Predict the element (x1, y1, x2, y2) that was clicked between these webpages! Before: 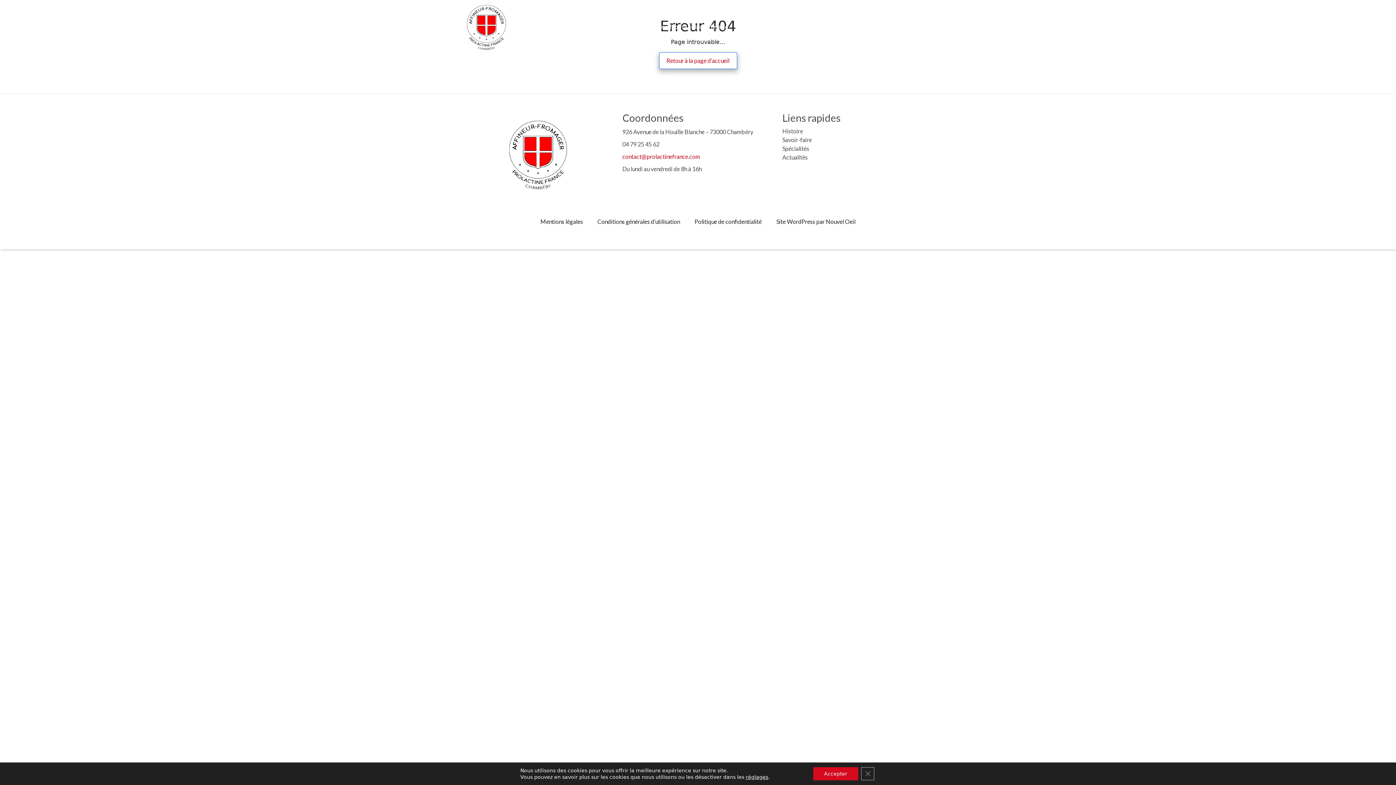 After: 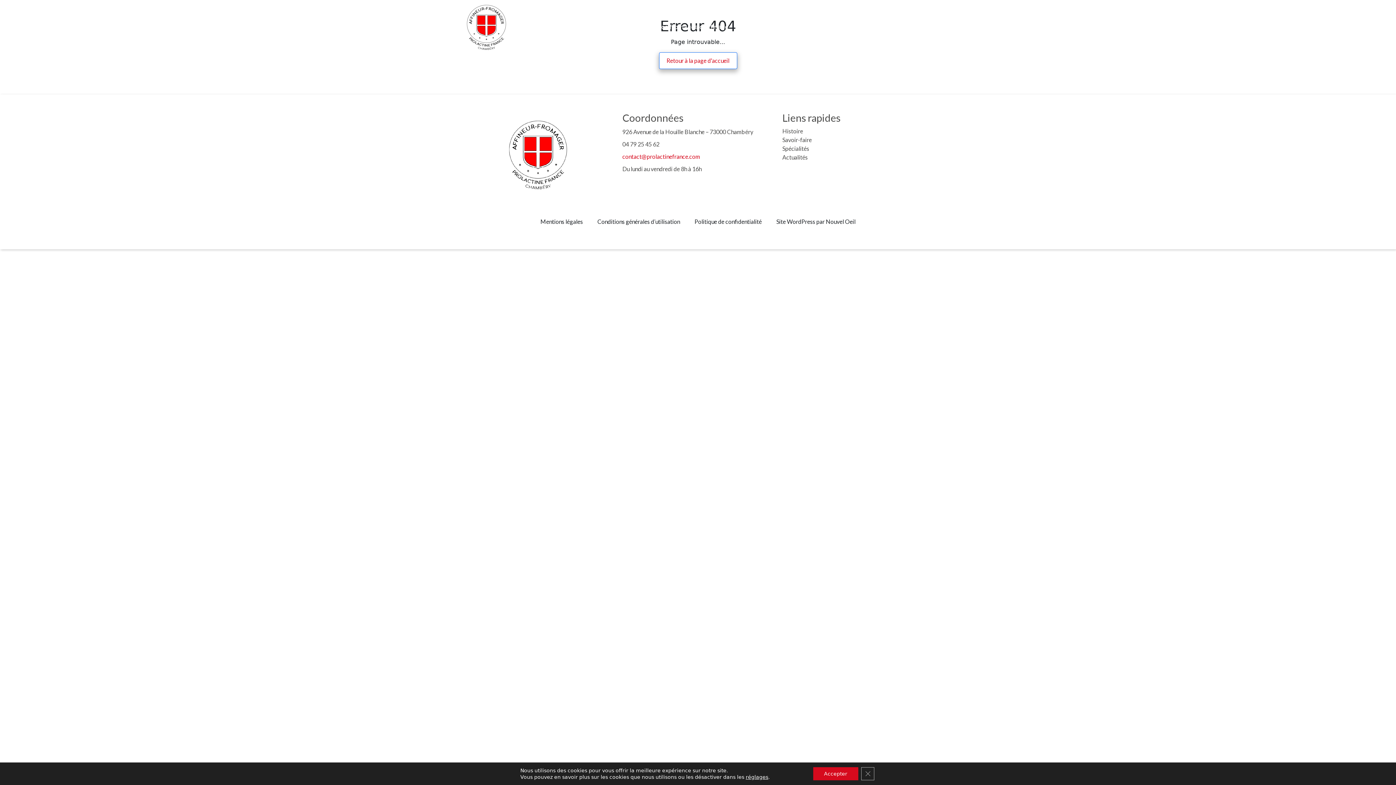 Action: bbox: (869, 19, 882, 34)